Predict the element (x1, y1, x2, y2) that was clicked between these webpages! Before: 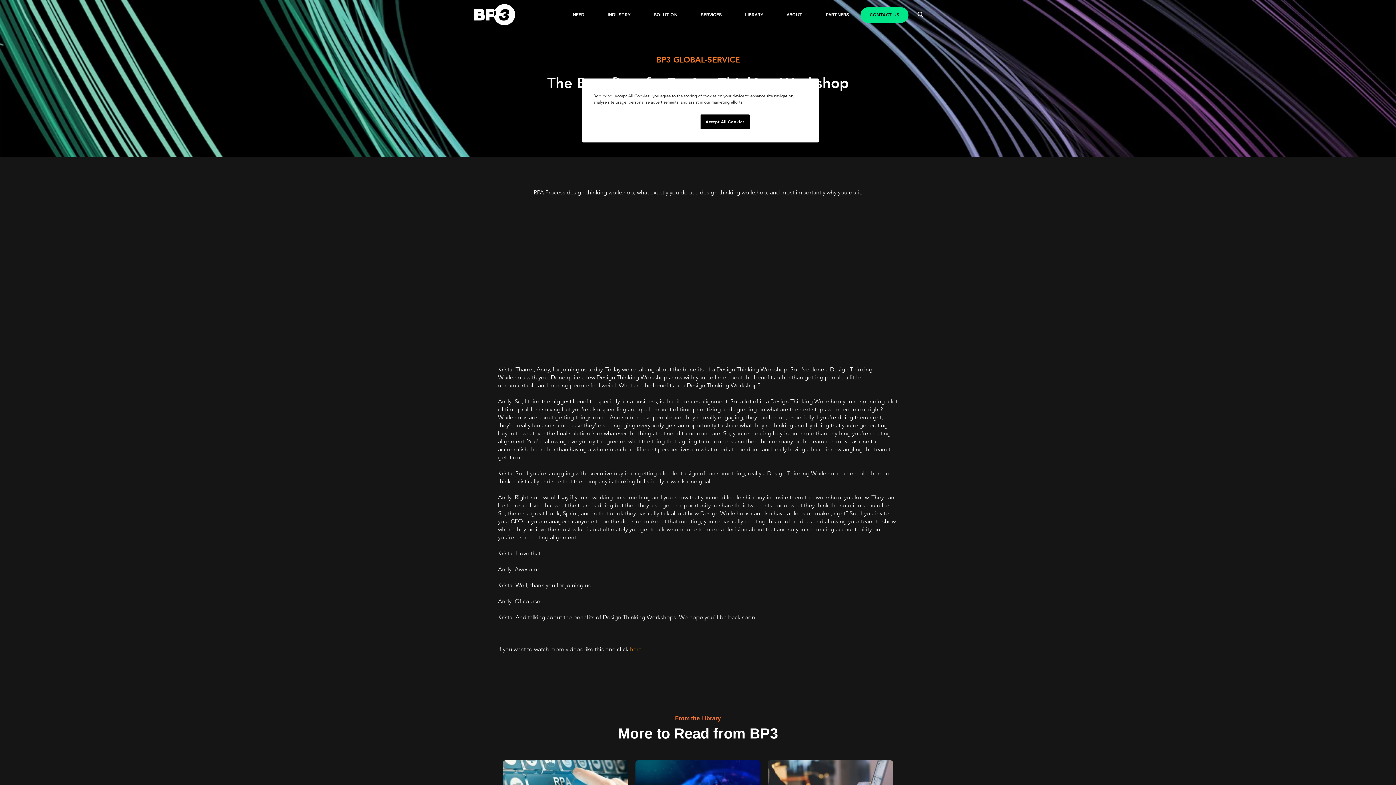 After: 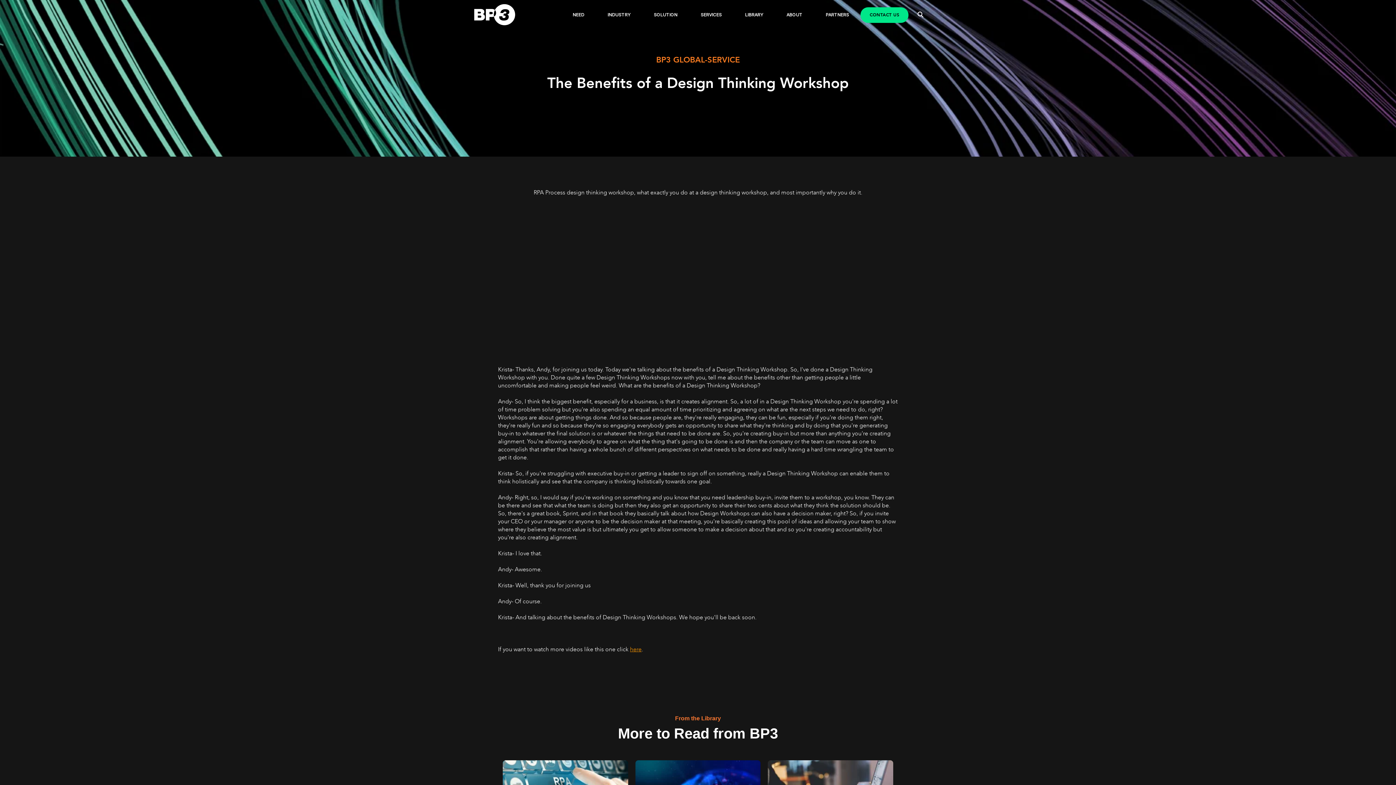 Action: bbox: (630, 645, 641, 653) label: here